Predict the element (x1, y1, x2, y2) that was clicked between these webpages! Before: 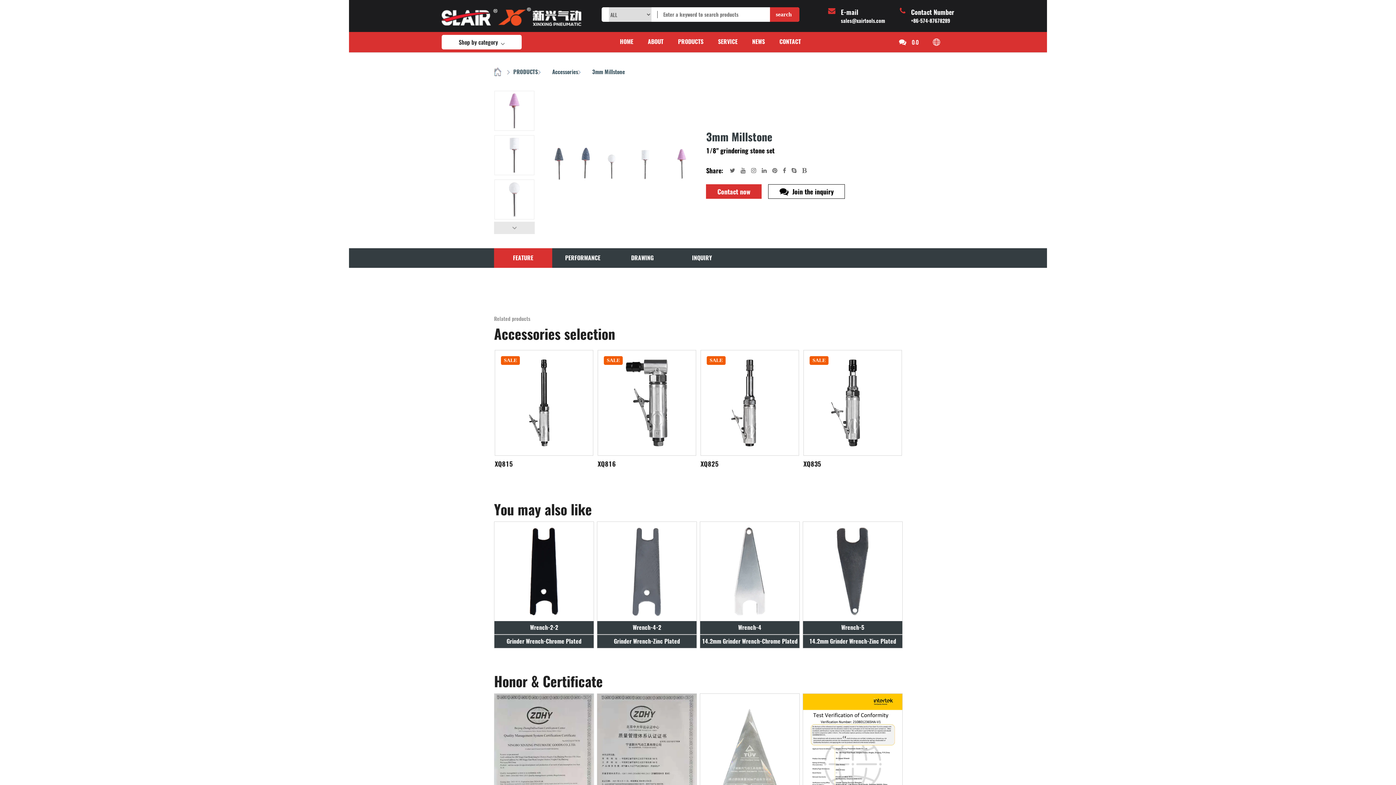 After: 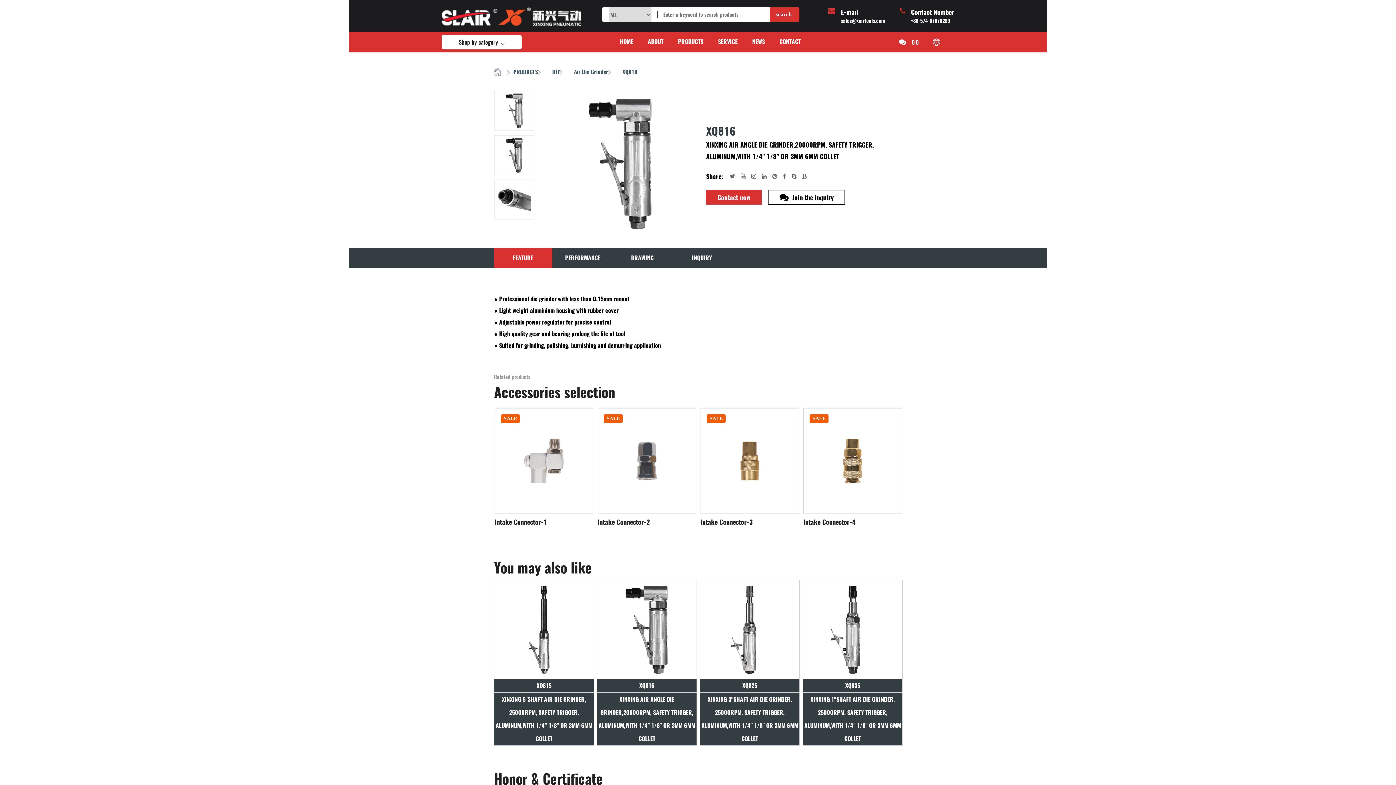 Action: bbox: (804, 354, 901, 451)